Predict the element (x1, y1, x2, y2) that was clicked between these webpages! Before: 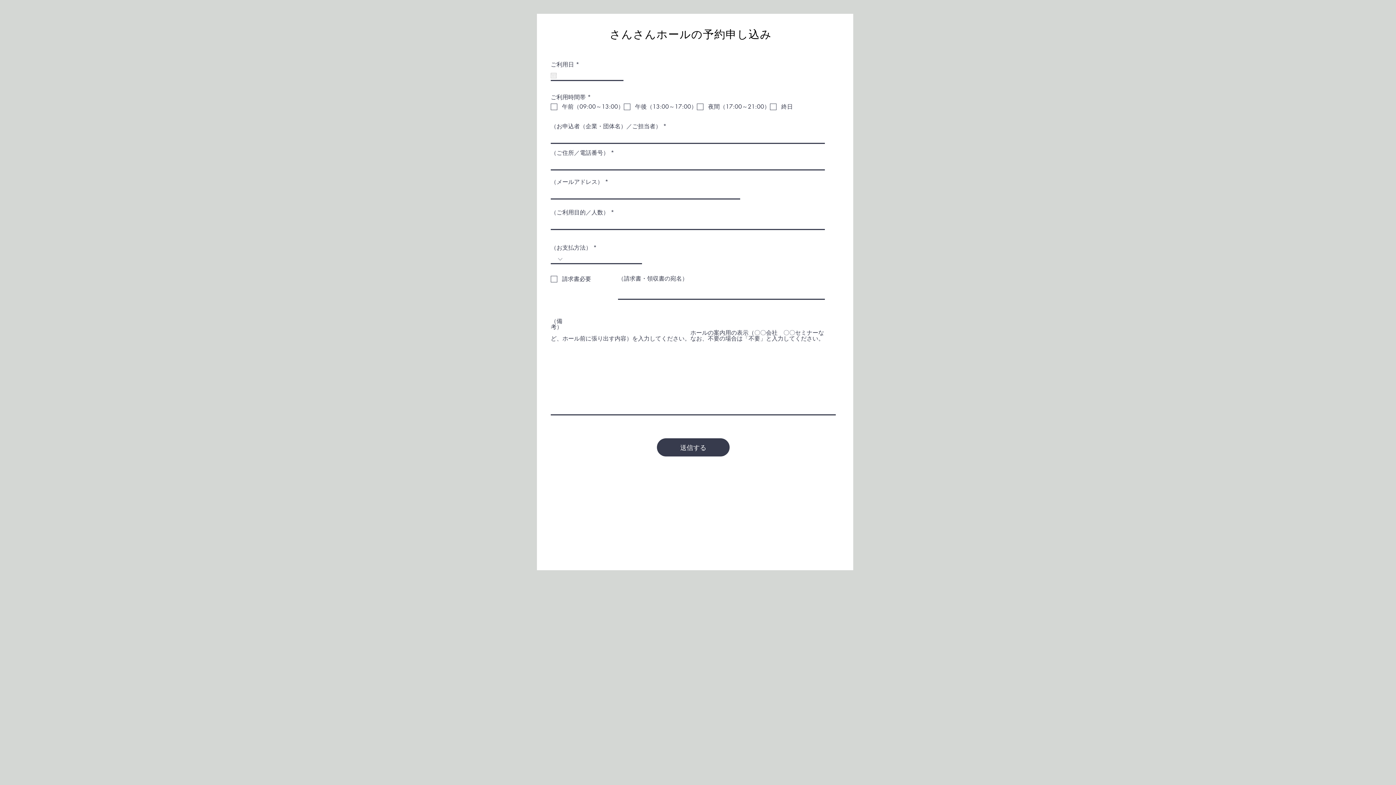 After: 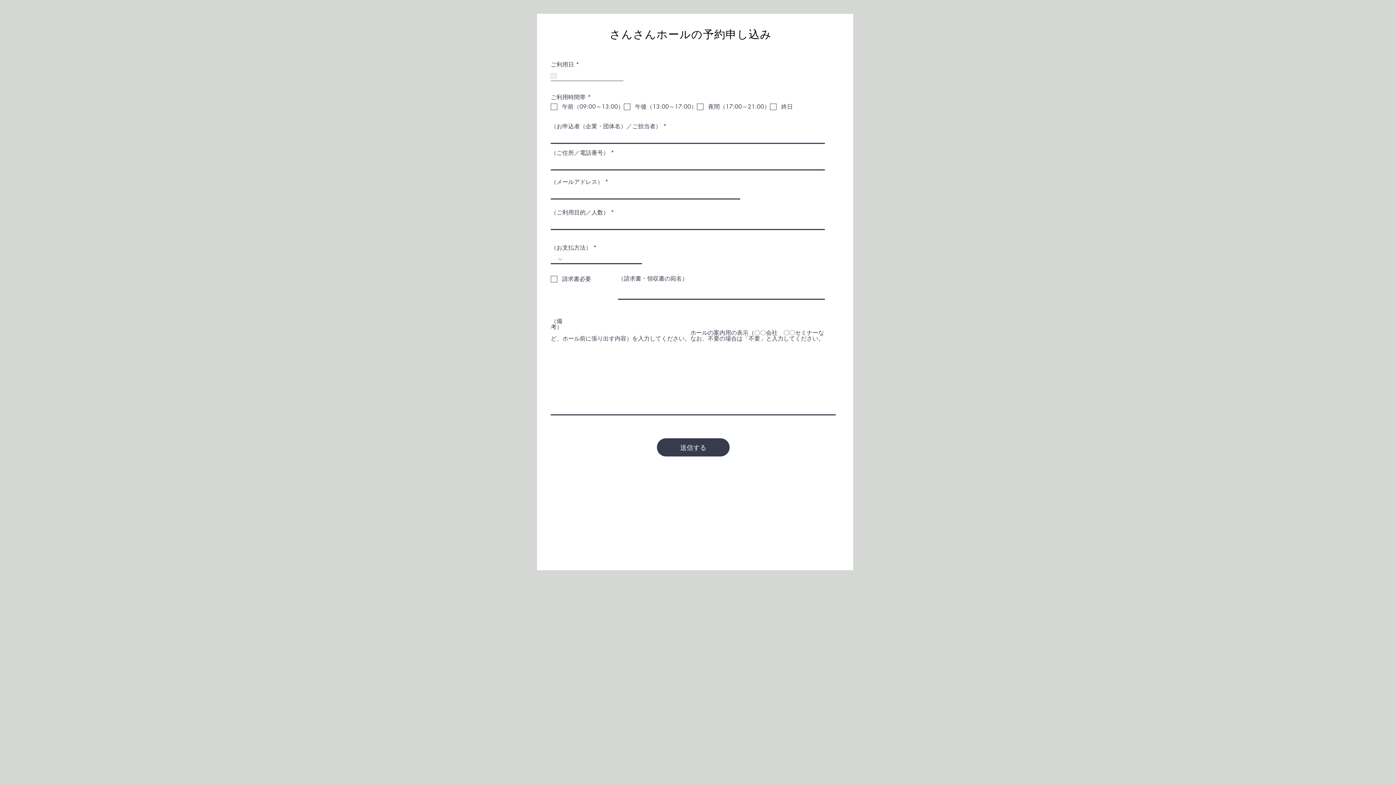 Action: bbox: (550, 72, 556, 78) label: カレンダーを開く